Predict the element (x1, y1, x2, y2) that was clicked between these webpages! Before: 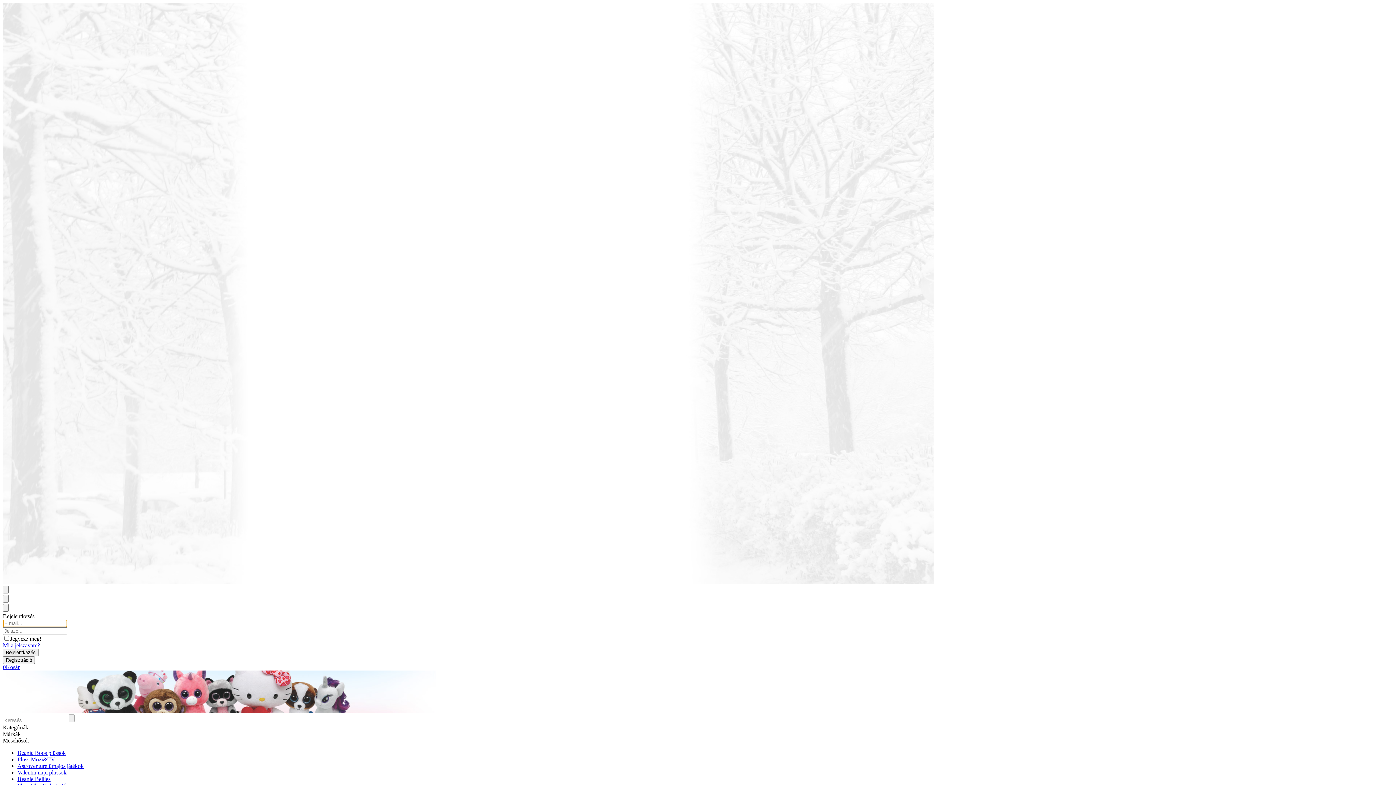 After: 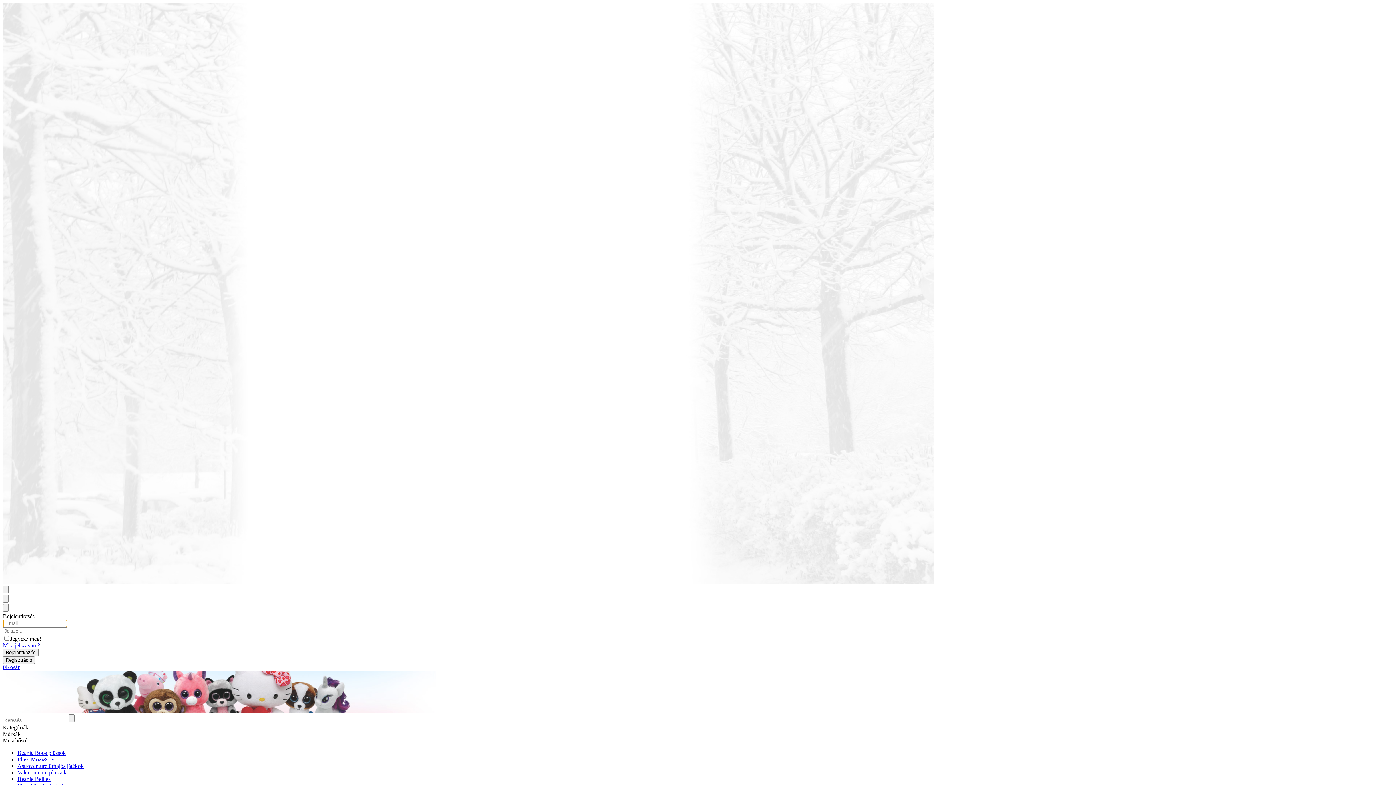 Action: label: Valentin napi plüssök bbox: (17, 769, 66, 776)